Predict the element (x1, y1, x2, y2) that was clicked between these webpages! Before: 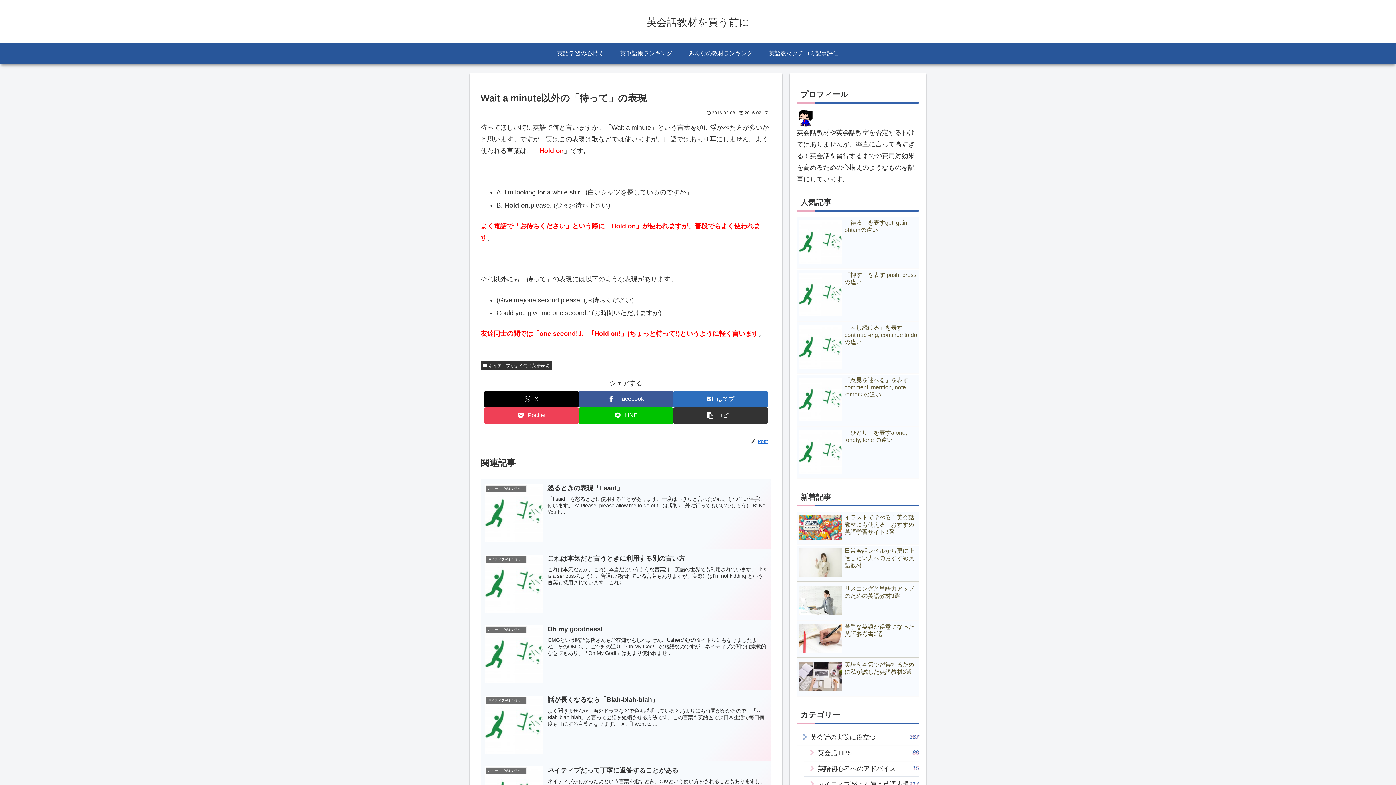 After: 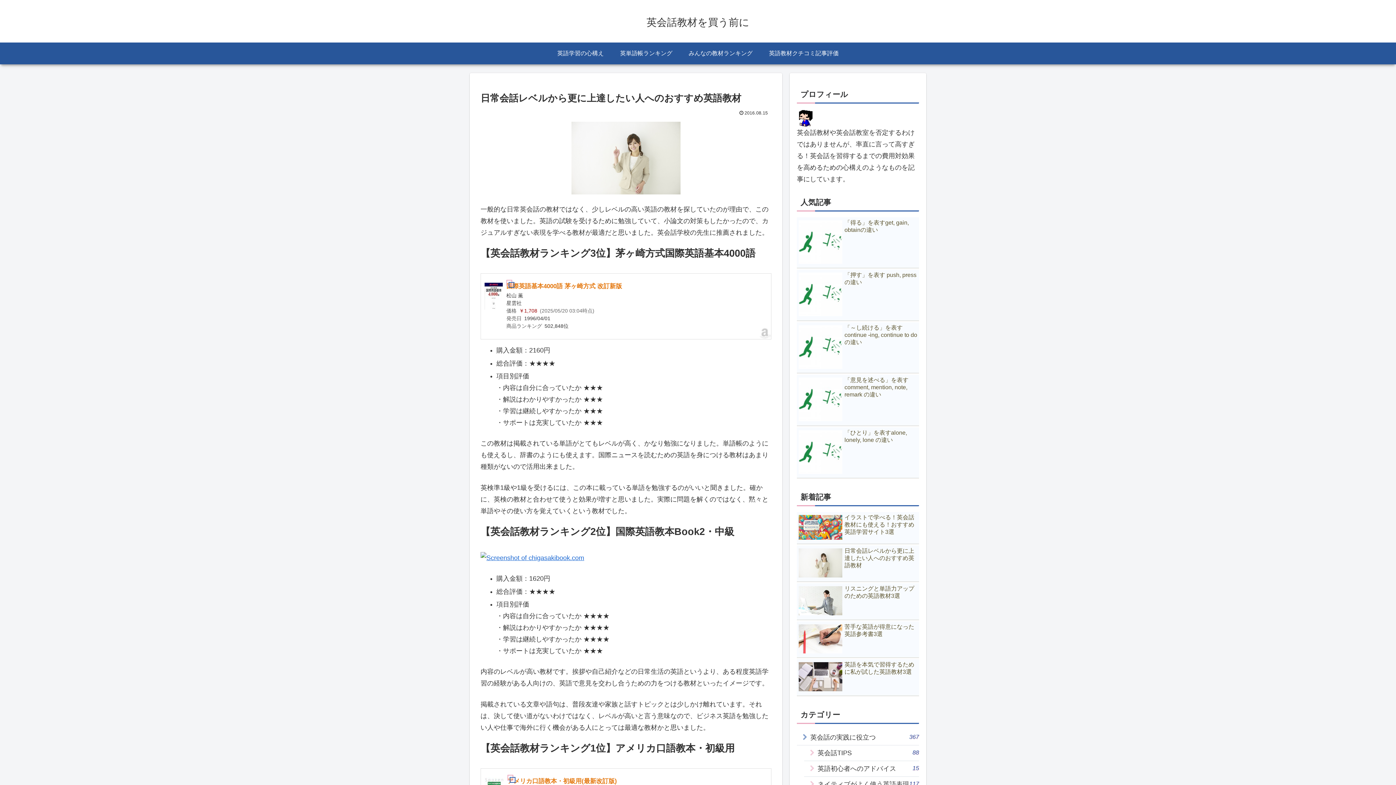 Action: label: 日常会話レベルから更に上達したい人へのおすすめ英語教材 bbox: (797, 545, 919, 582)